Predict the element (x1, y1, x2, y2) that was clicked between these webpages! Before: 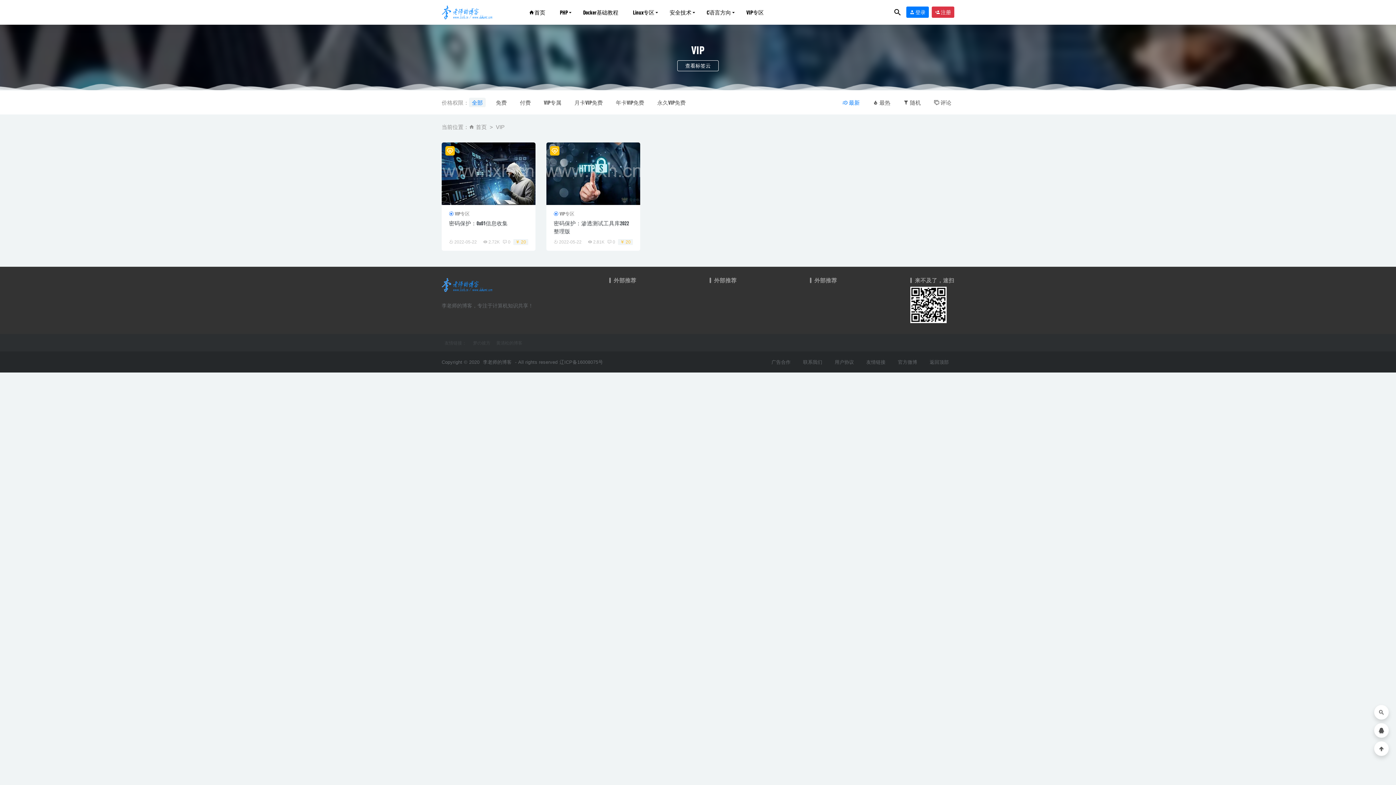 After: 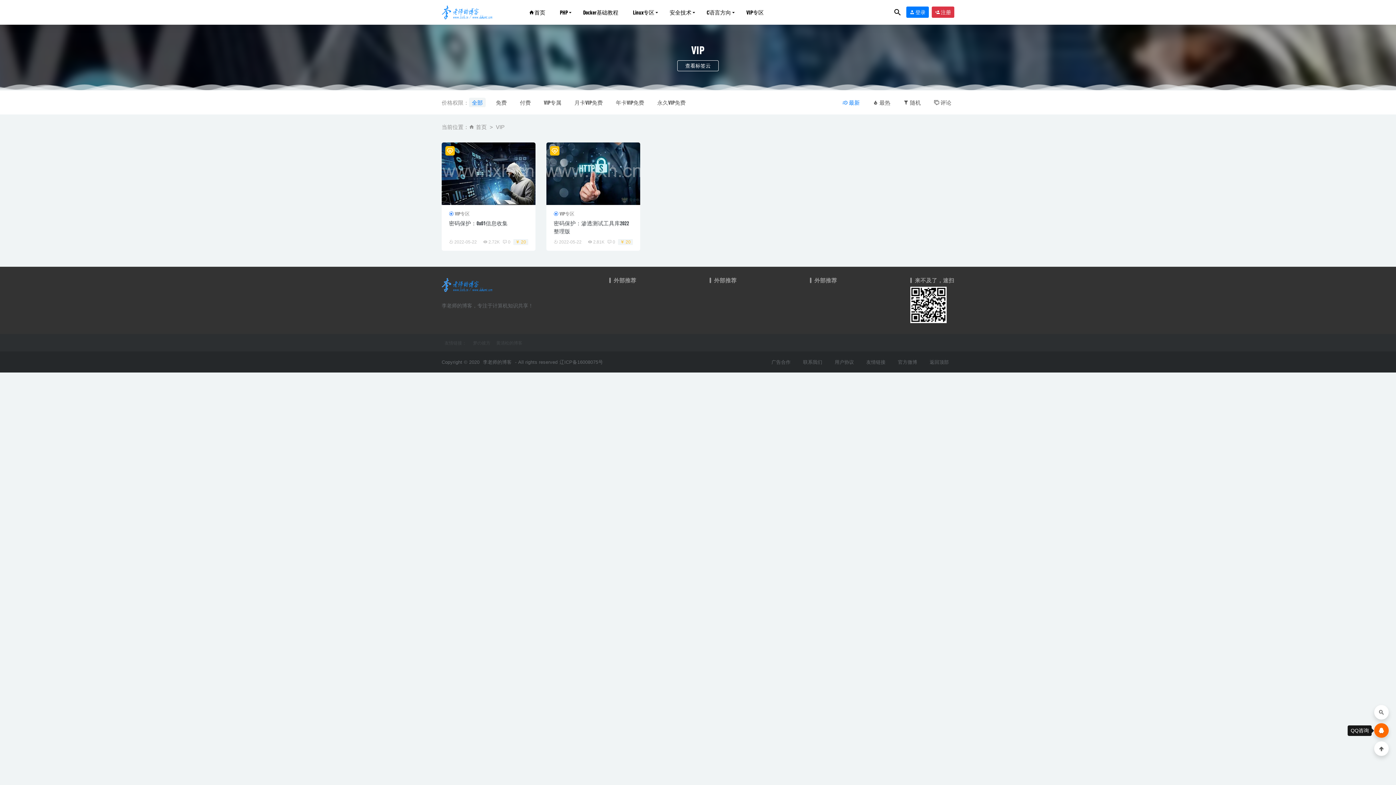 Action: bbox: (1378, 728, 1385, 734)